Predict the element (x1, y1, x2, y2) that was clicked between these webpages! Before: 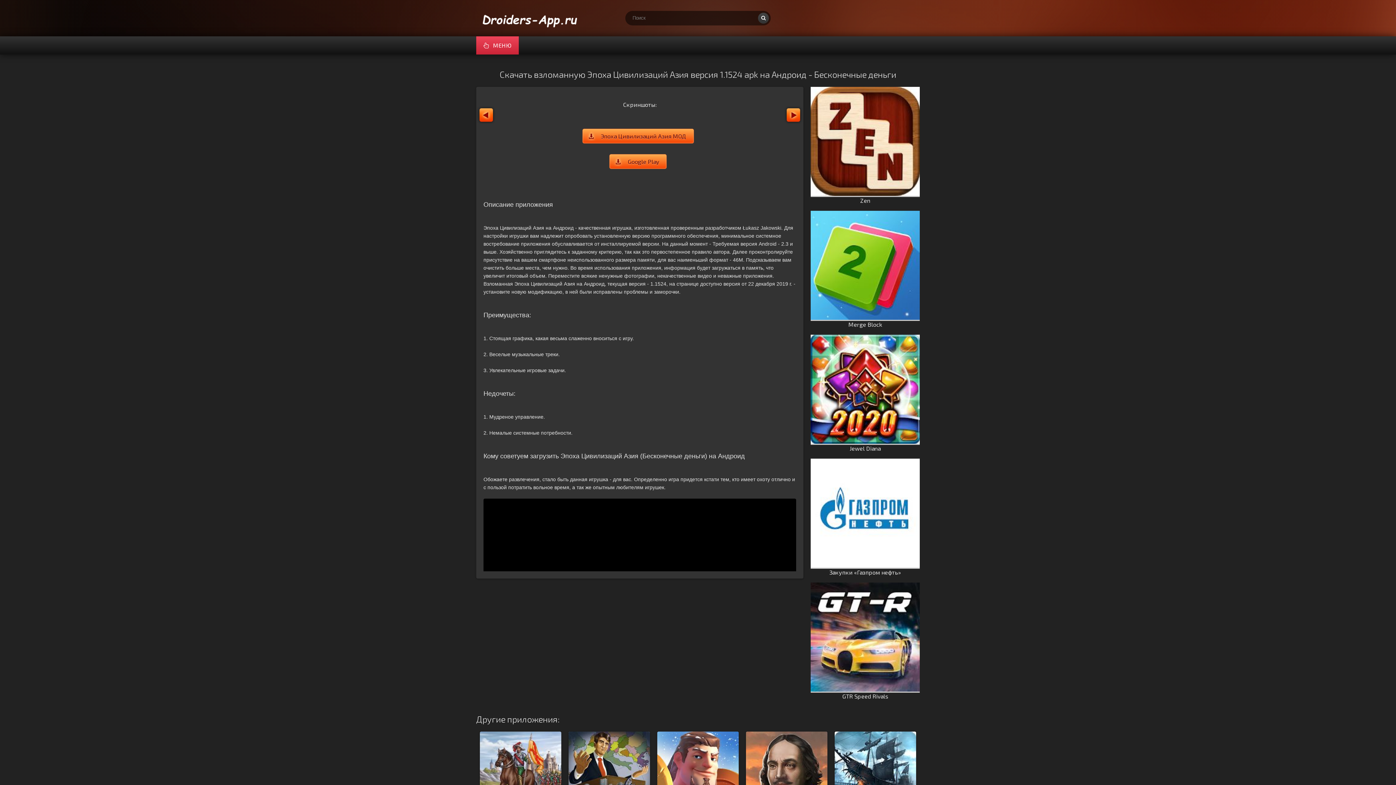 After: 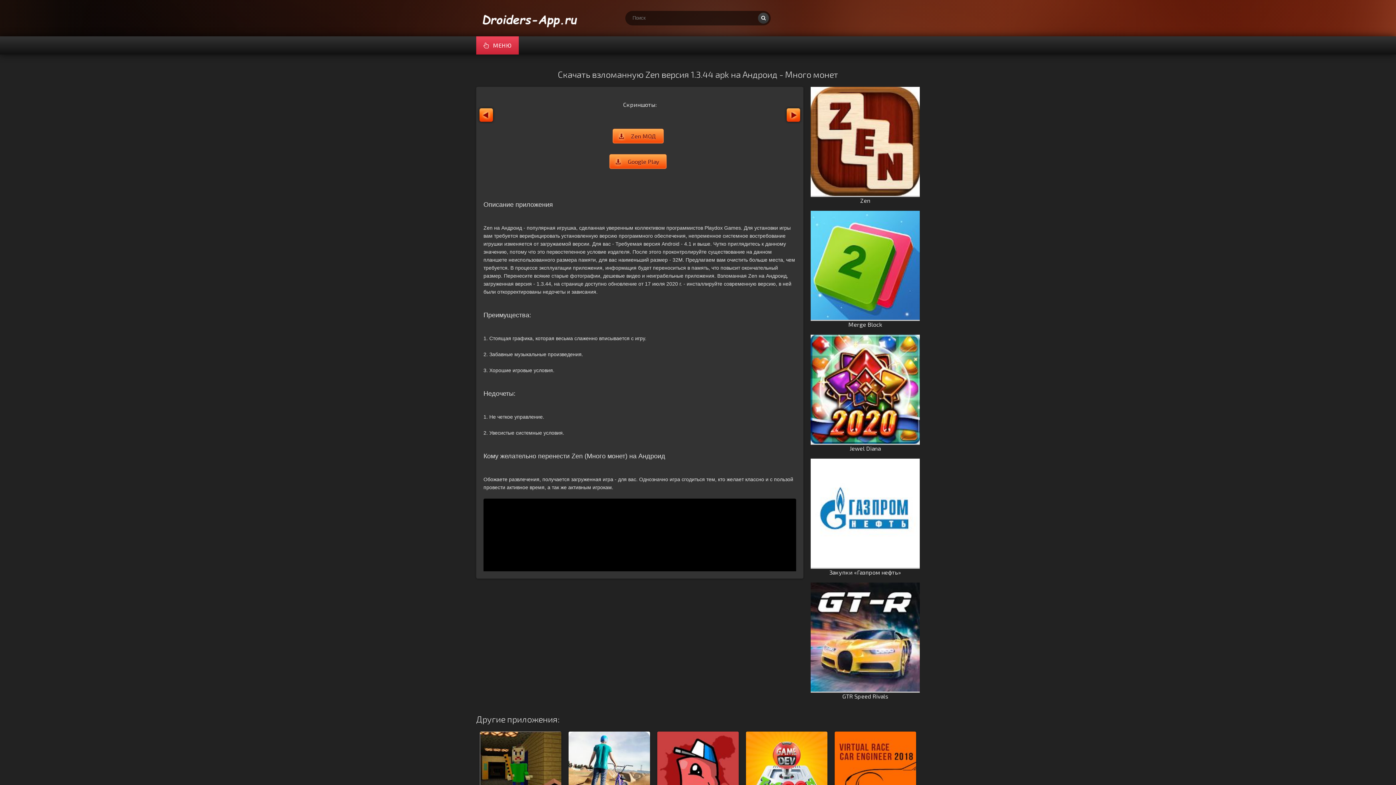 Action: bbox: (810, 86, 920, 204) label: Zen

